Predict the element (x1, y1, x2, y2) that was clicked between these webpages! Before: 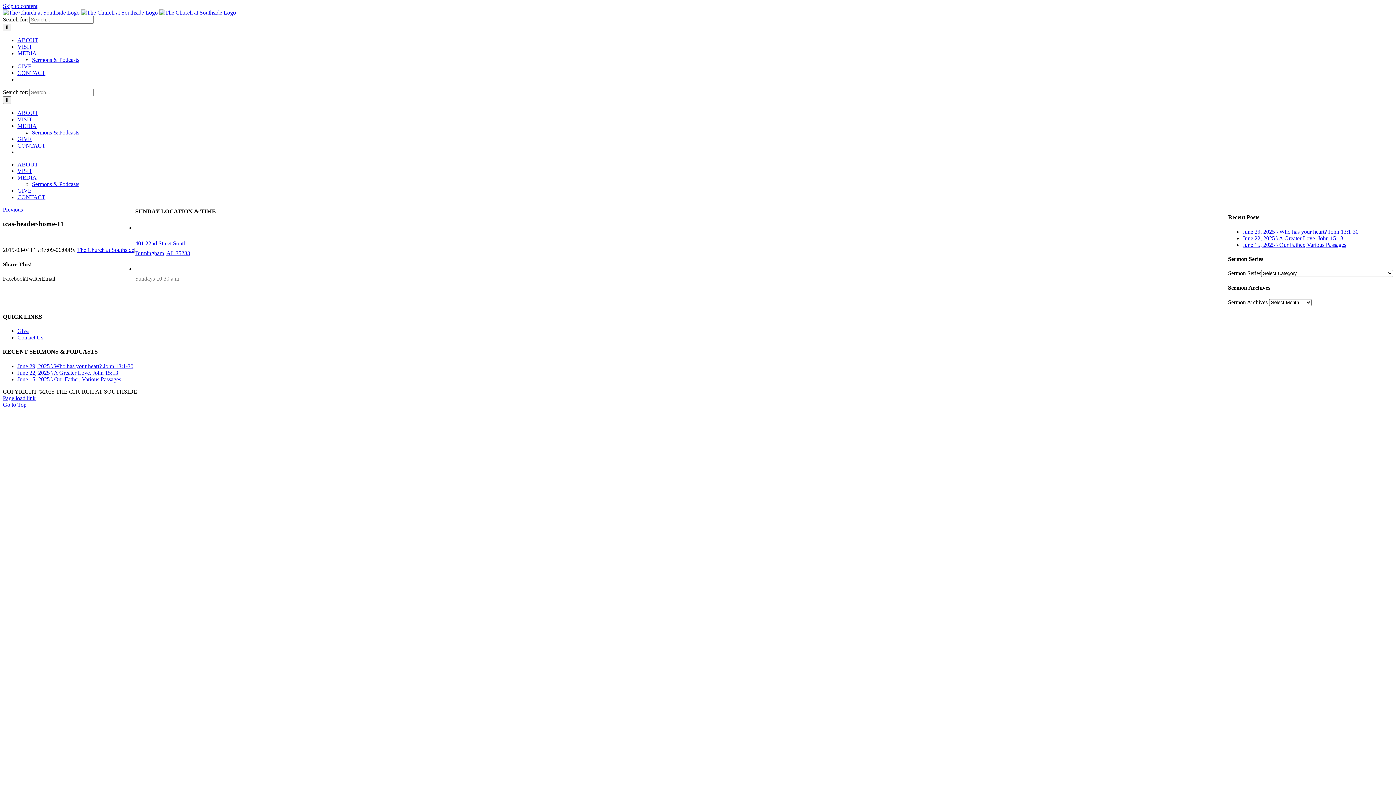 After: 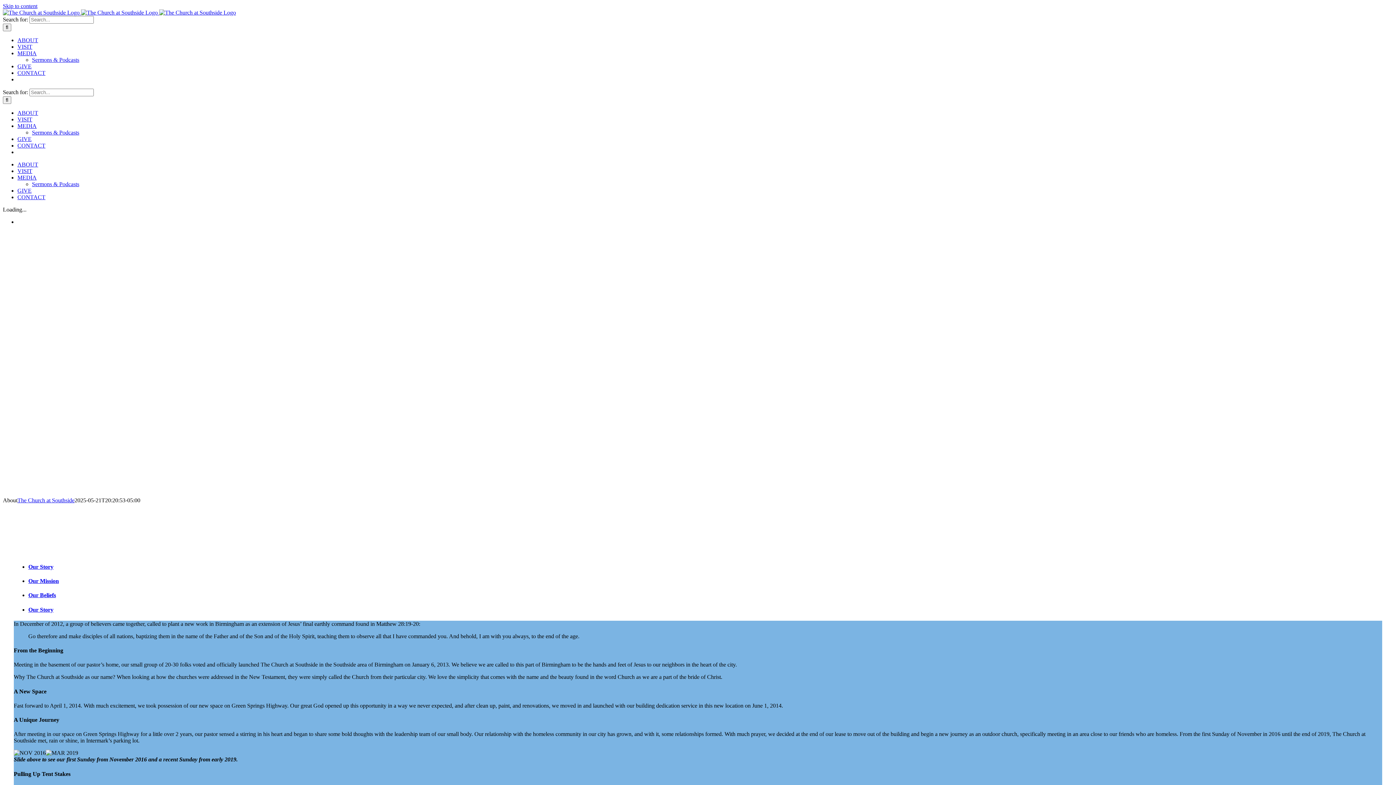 Action: label: ABOUT bbox: (17, 37, 38, 43)